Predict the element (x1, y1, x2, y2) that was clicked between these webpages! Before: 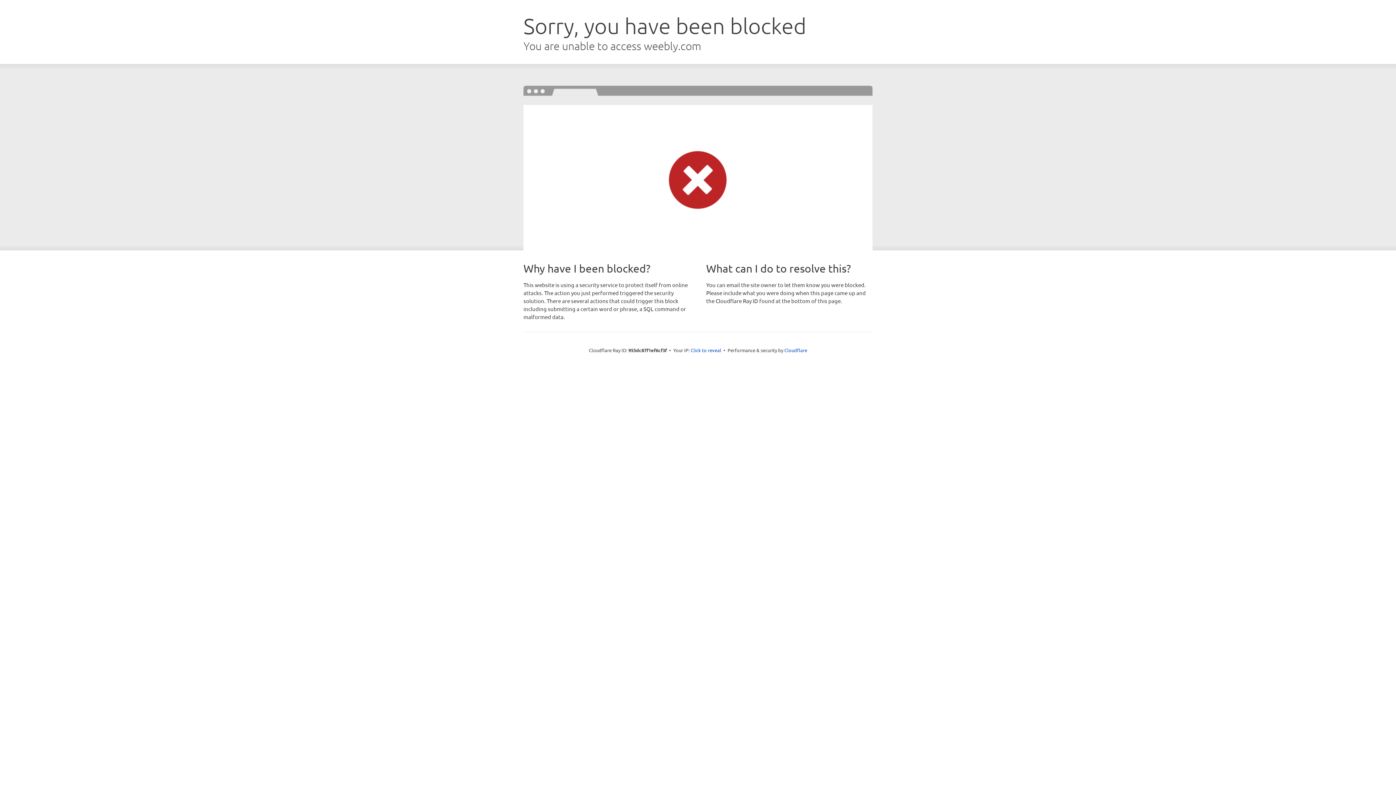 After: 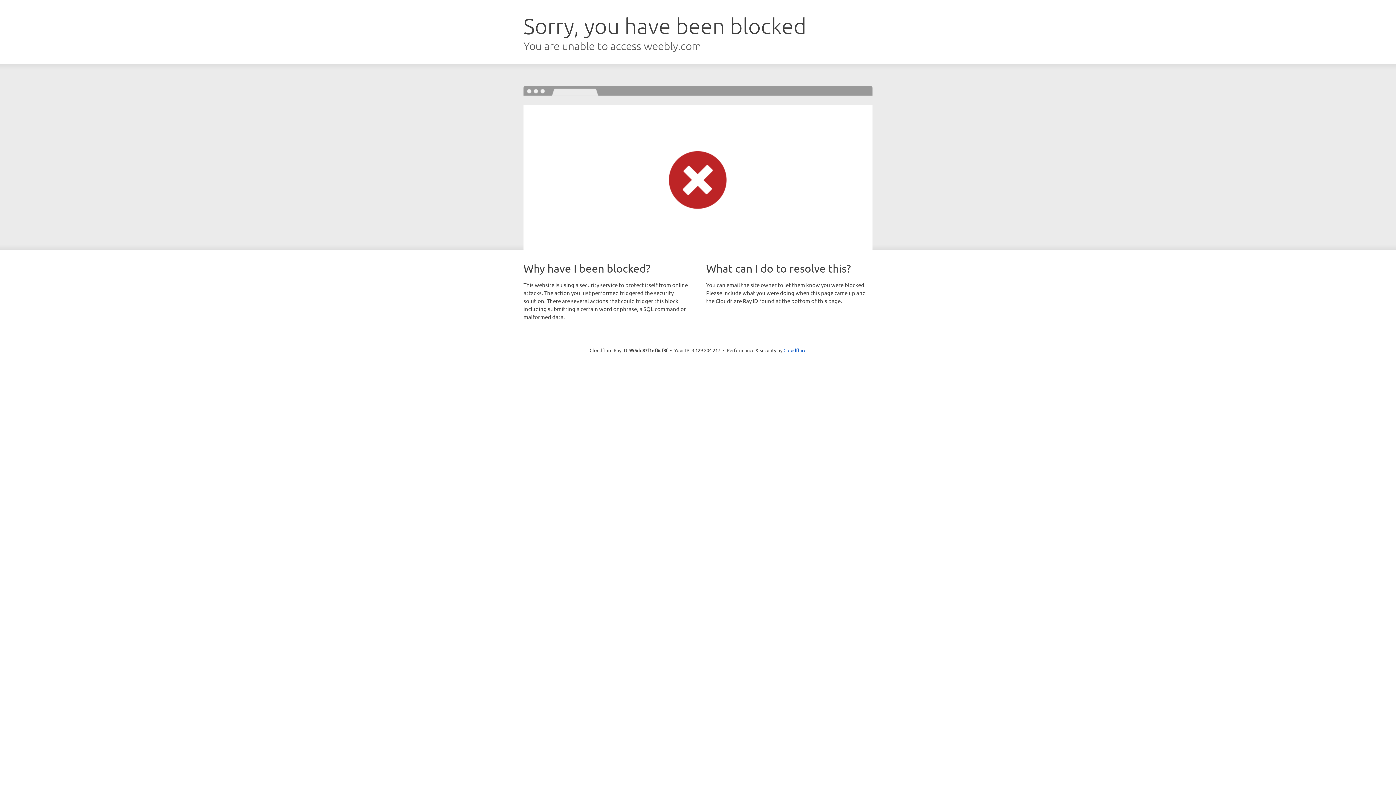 Action: label: Click to reveal bbox: (690, 346, 721, 353)